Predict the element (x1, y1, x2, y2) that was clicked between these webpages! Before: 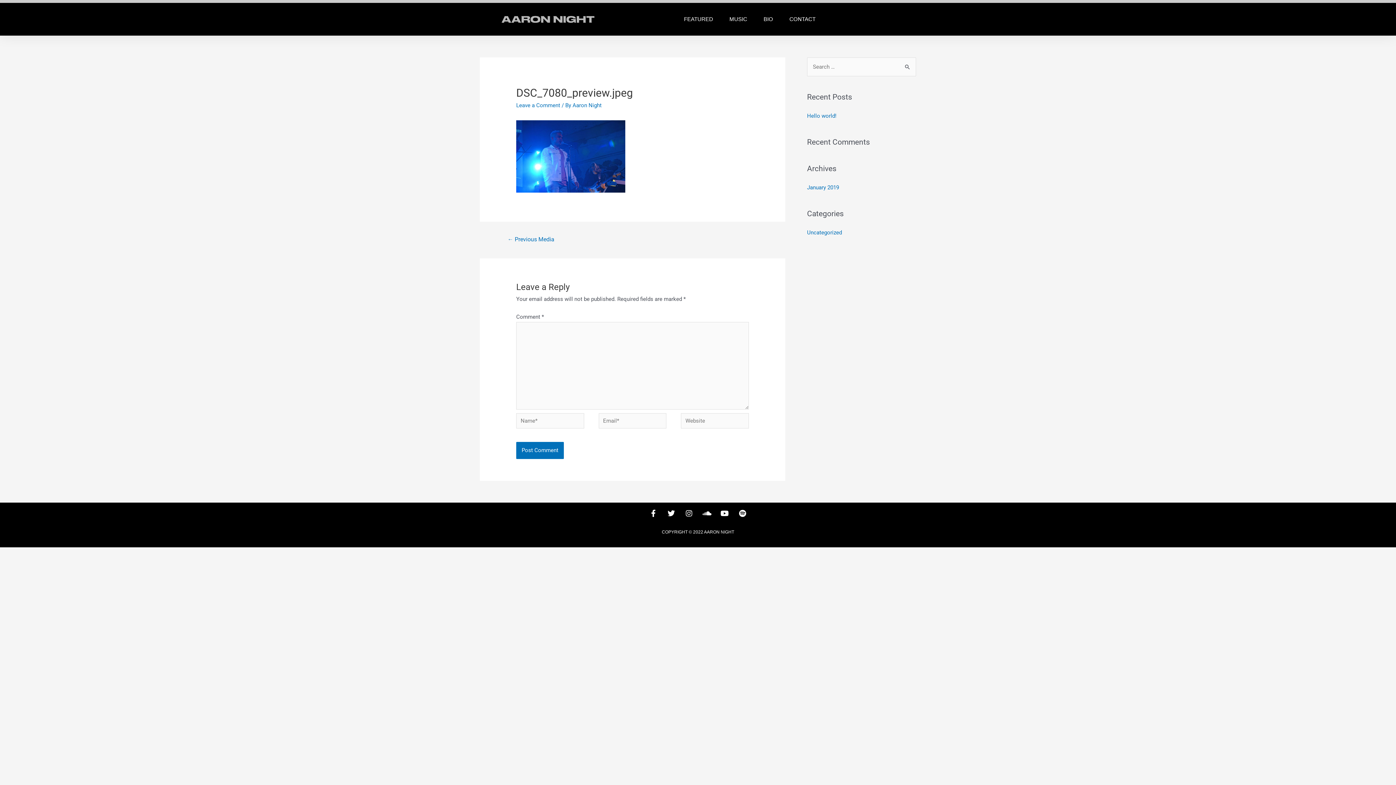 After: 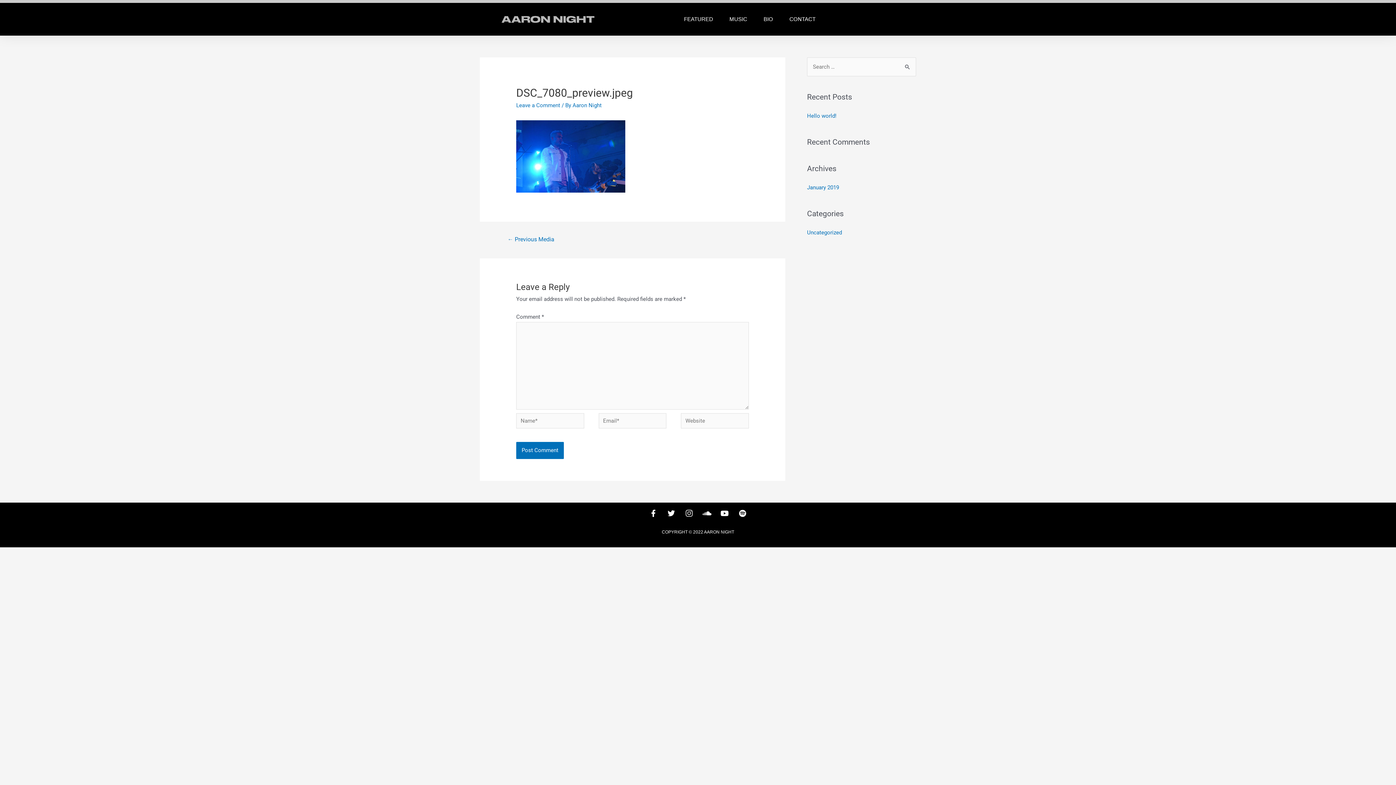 Action: bbox: (682, 506, 696, 520) label: Instagram